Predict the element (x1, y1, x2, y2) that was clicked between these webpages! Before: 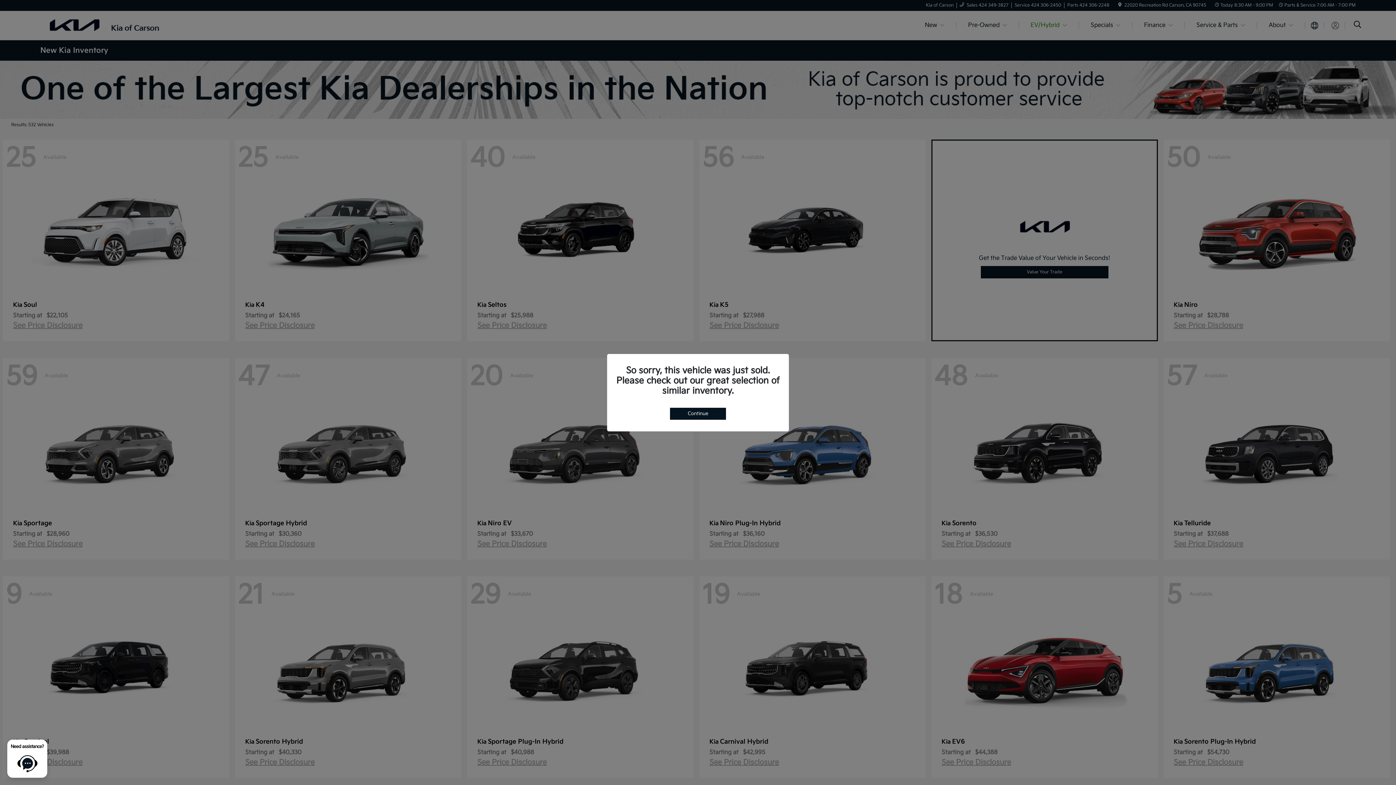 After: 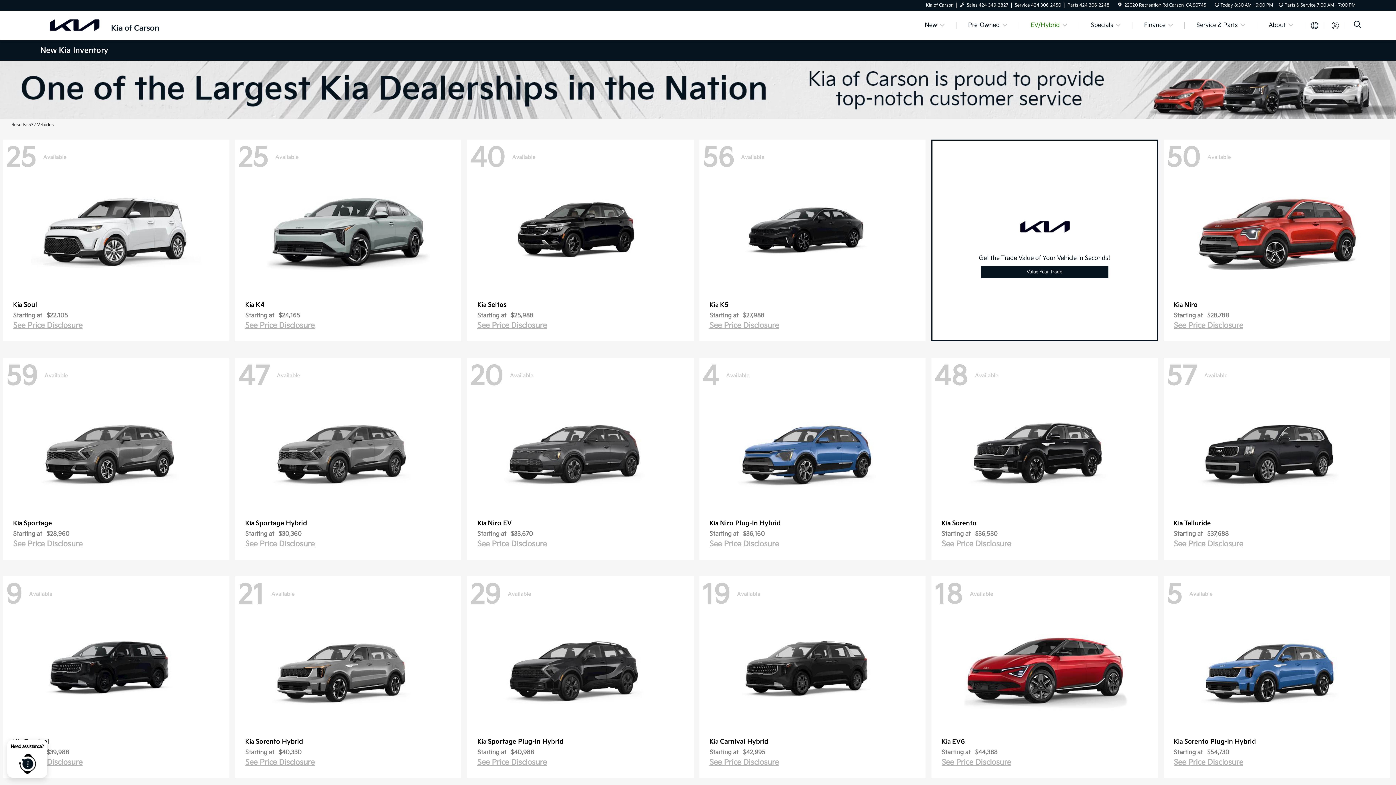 Action: label: Continue bbox: (670, 407, 726, 419)